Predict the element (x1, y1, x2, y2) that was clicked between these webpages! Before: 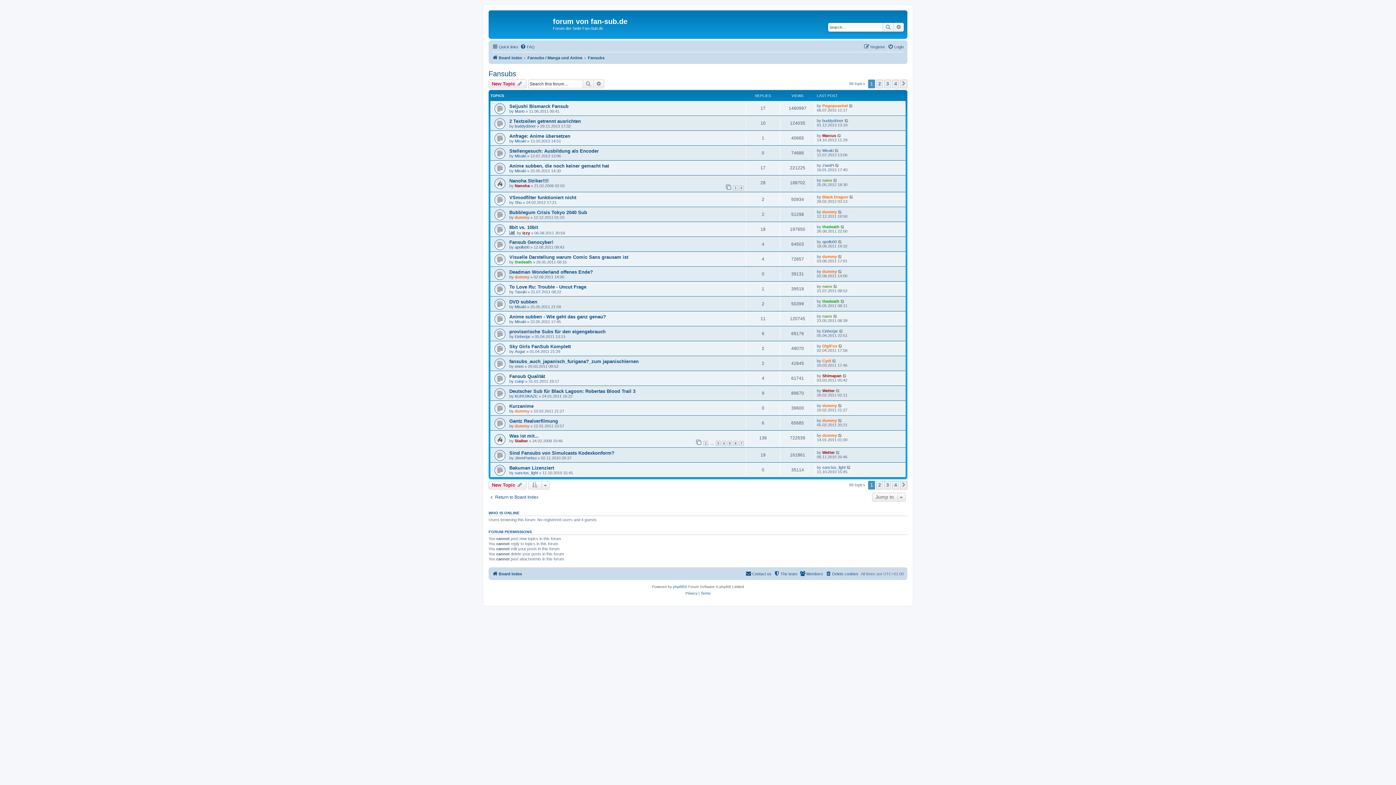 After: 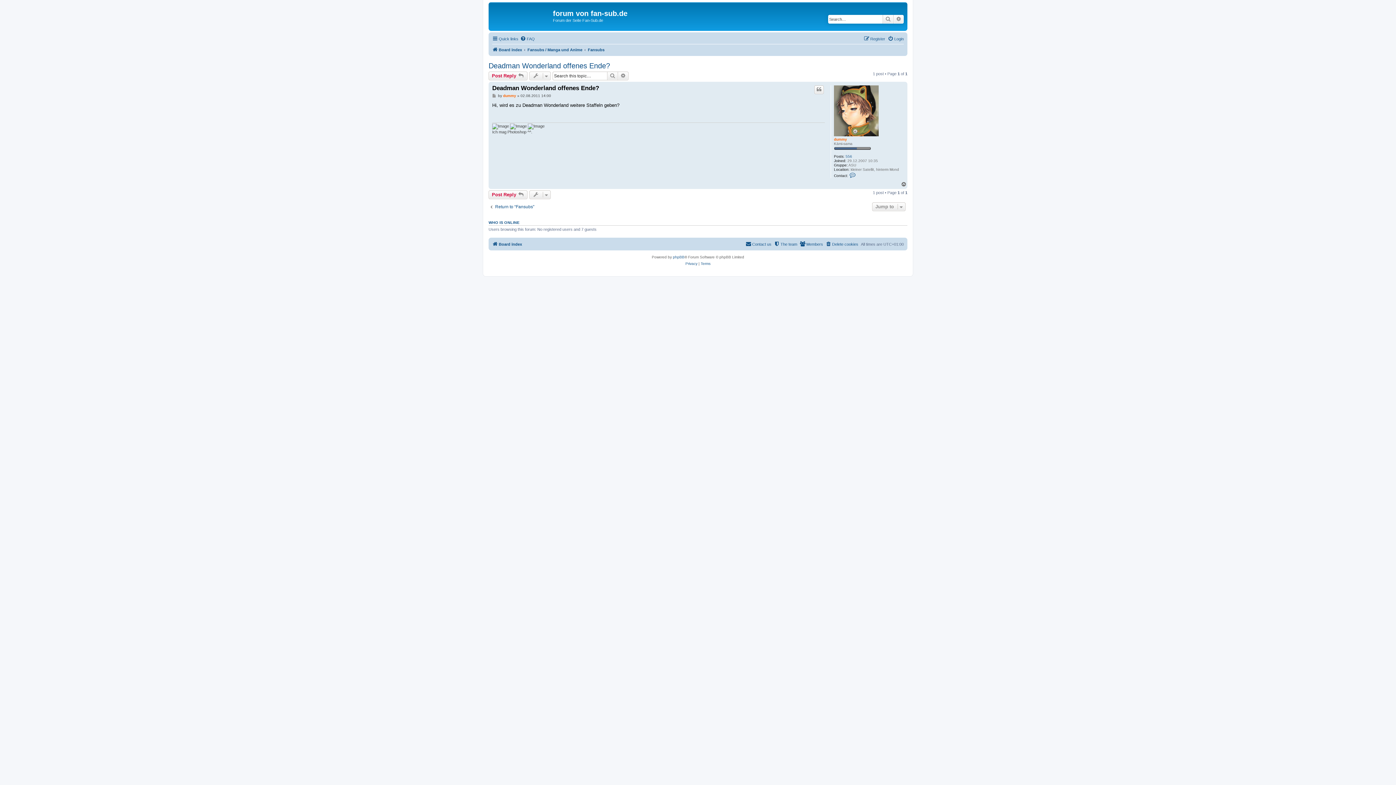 Action: bbox: (838, 269, 842, 273)